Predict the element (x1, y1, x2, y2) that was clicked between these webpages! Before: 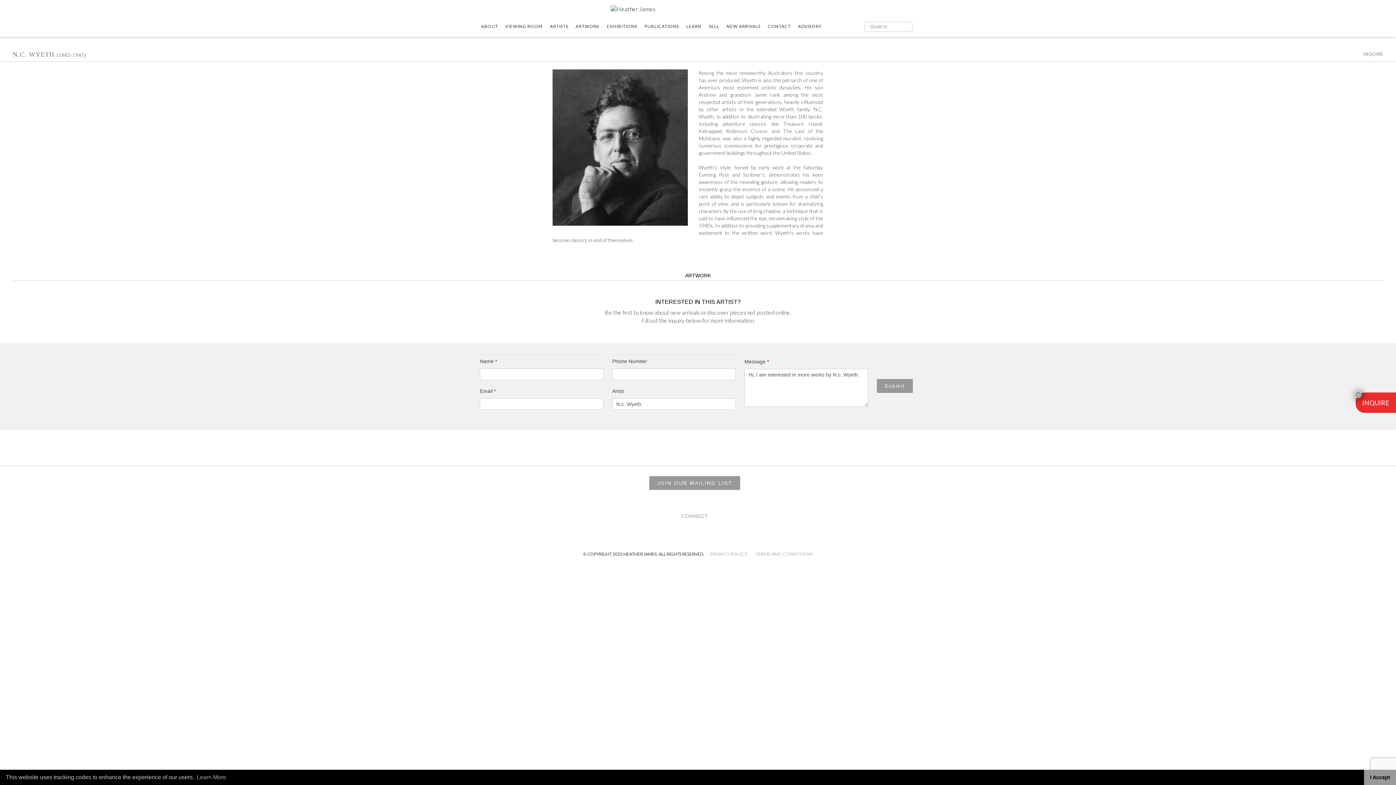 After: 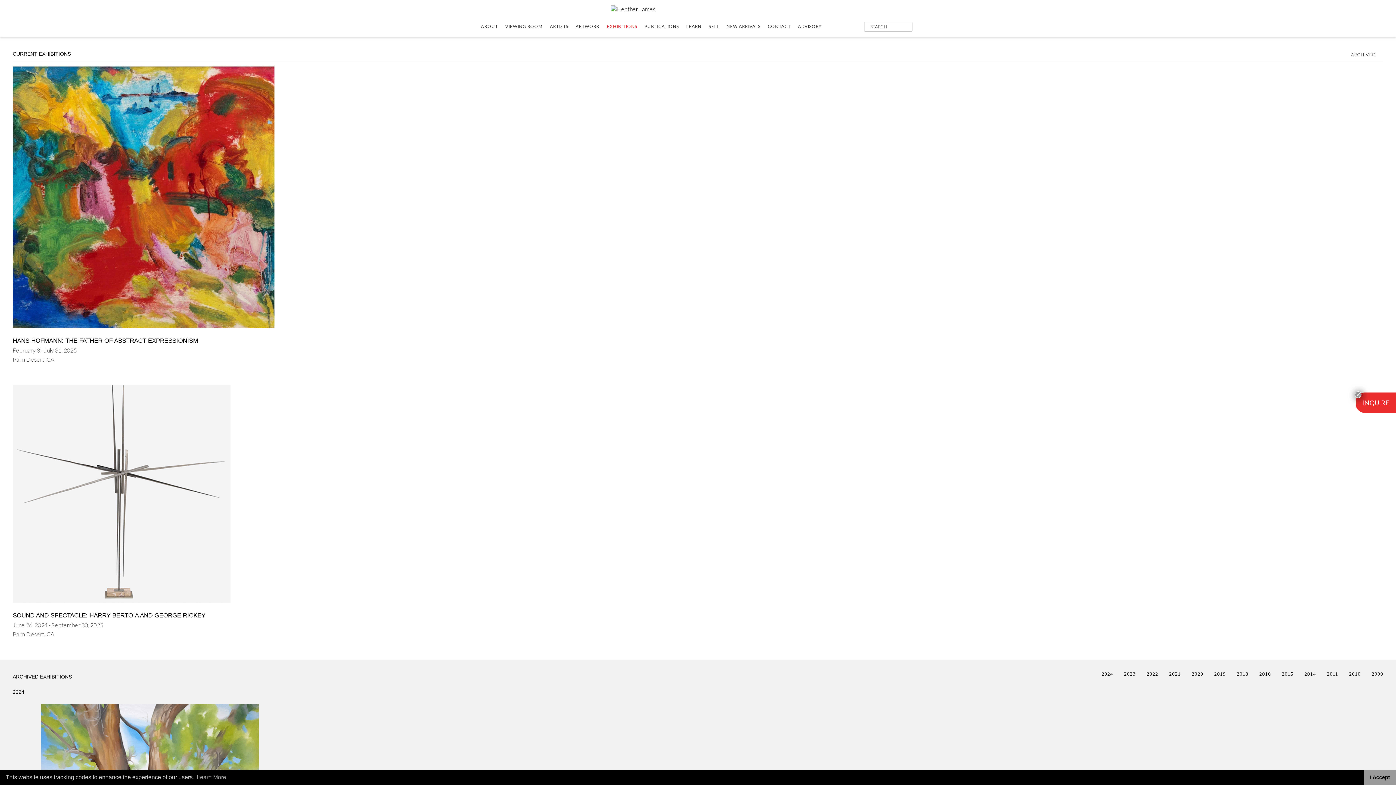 Action: bbox: (606, 20, 643, 33) label: EXHIBITIONS